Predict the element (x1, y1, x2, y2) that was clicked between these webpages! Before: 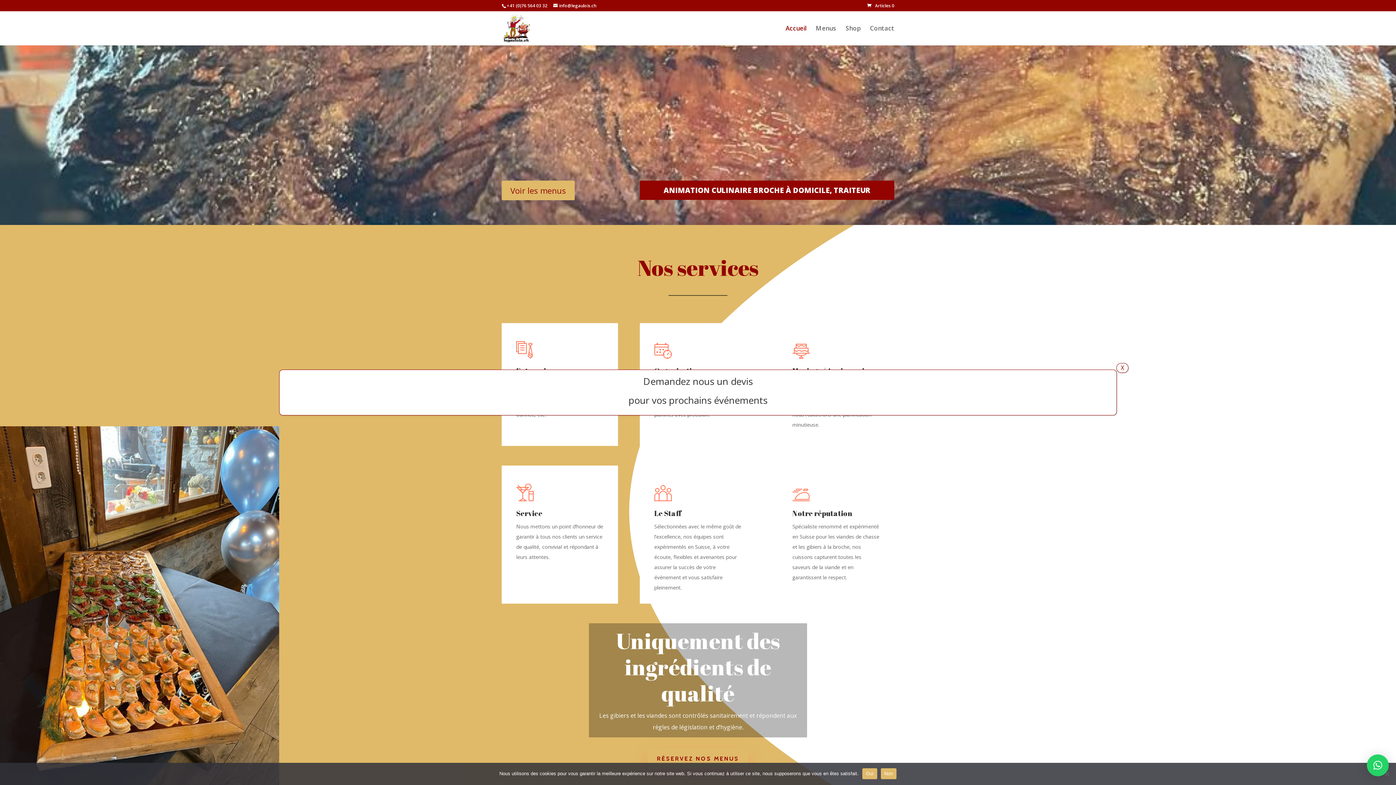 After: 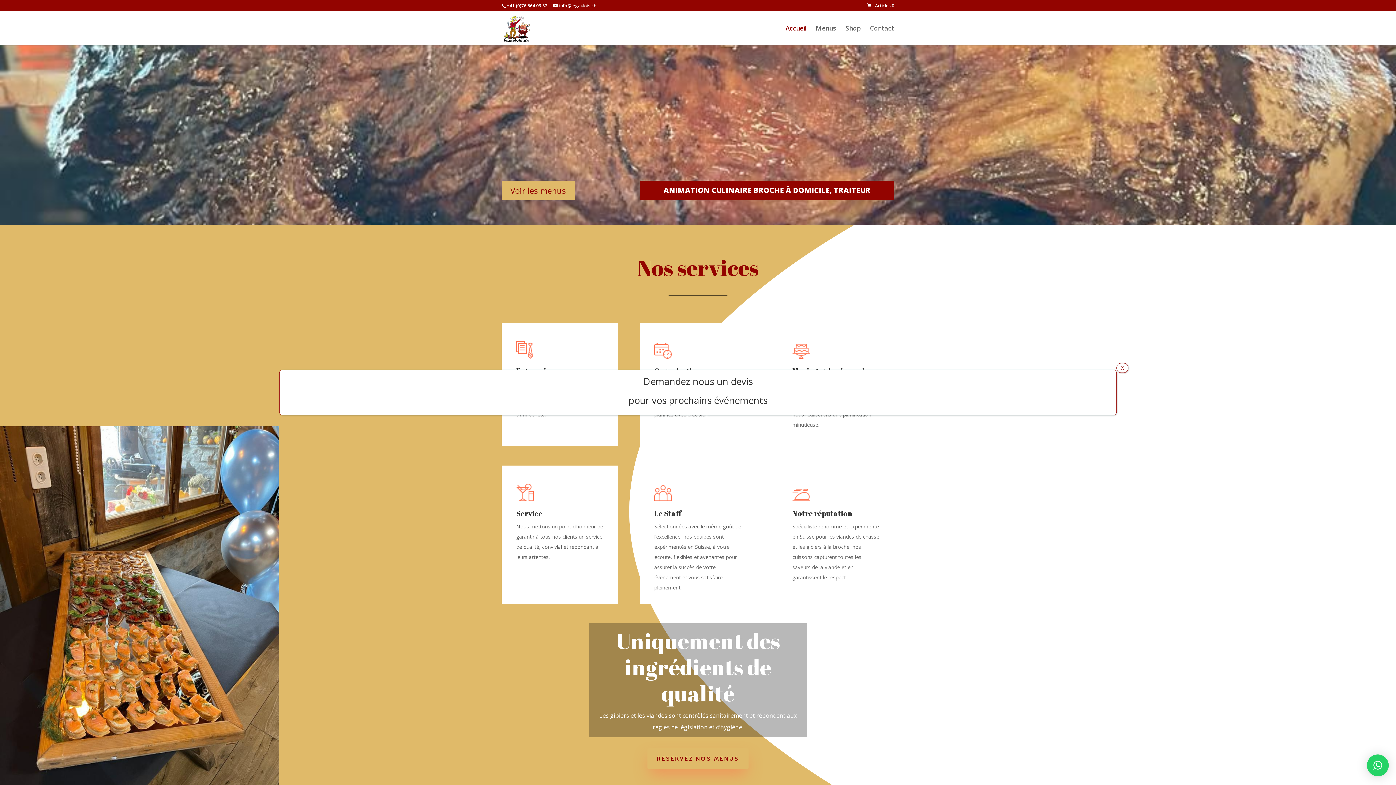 Action: bbox: (880, 768, 896, 779) label: Non